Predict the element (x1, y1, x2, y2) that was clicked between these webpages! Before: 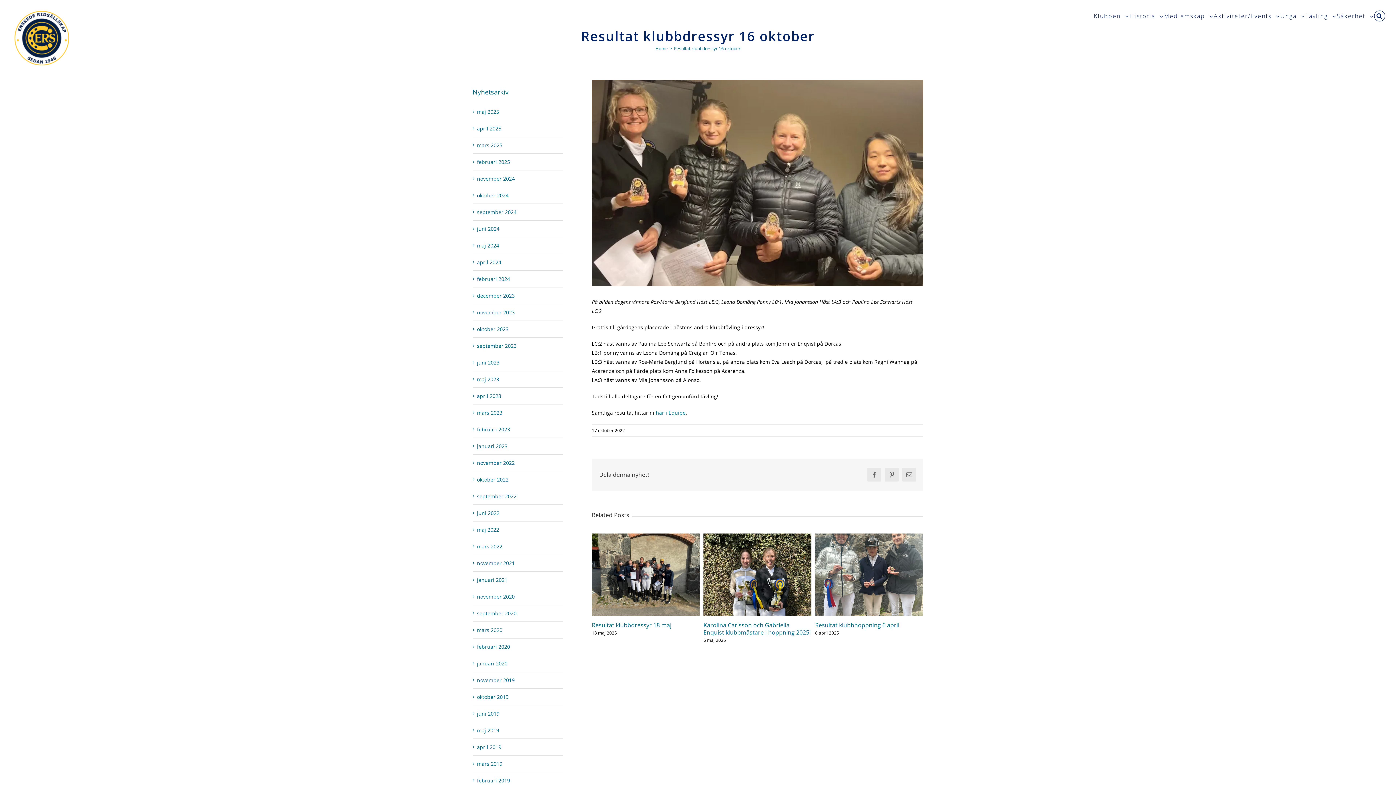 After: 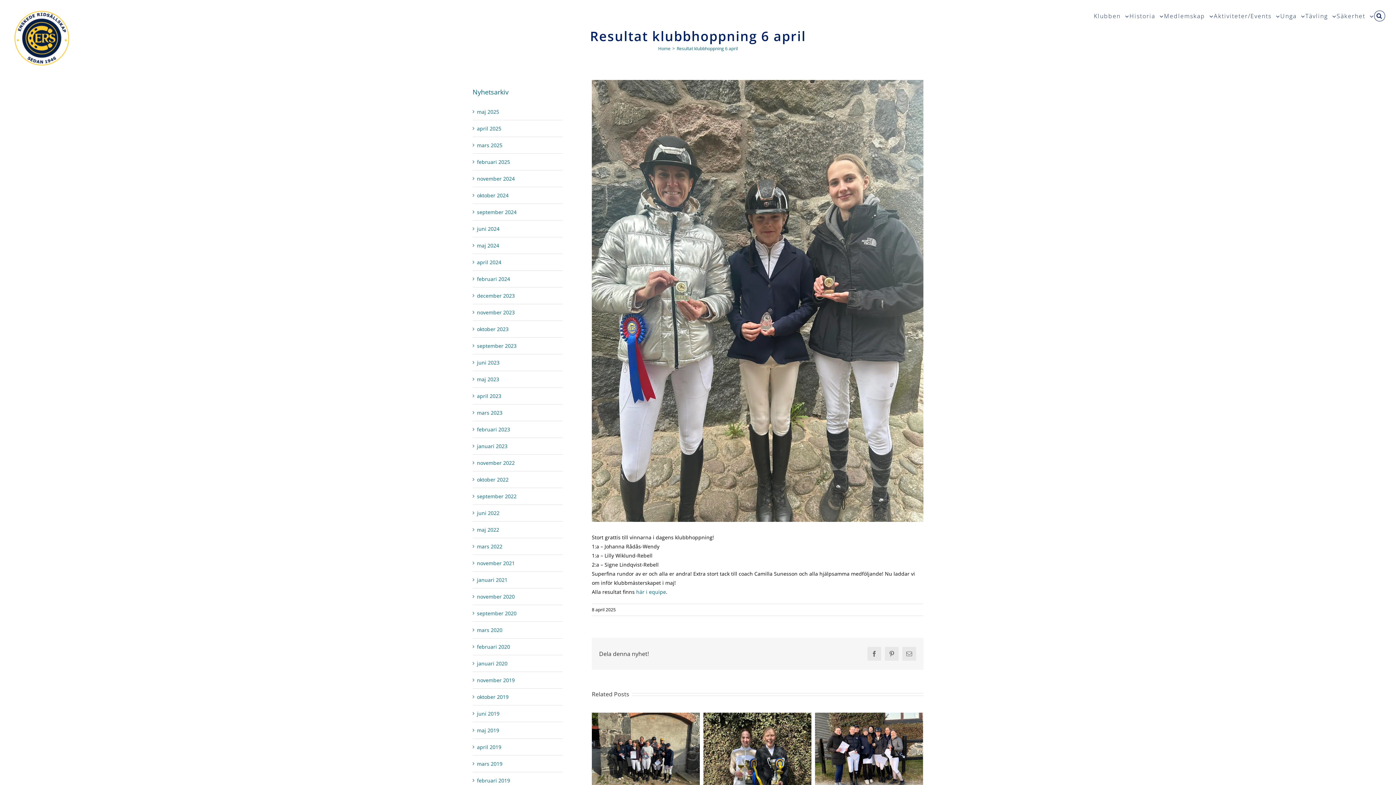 Action: bbox: (815, 570, 923, 577)